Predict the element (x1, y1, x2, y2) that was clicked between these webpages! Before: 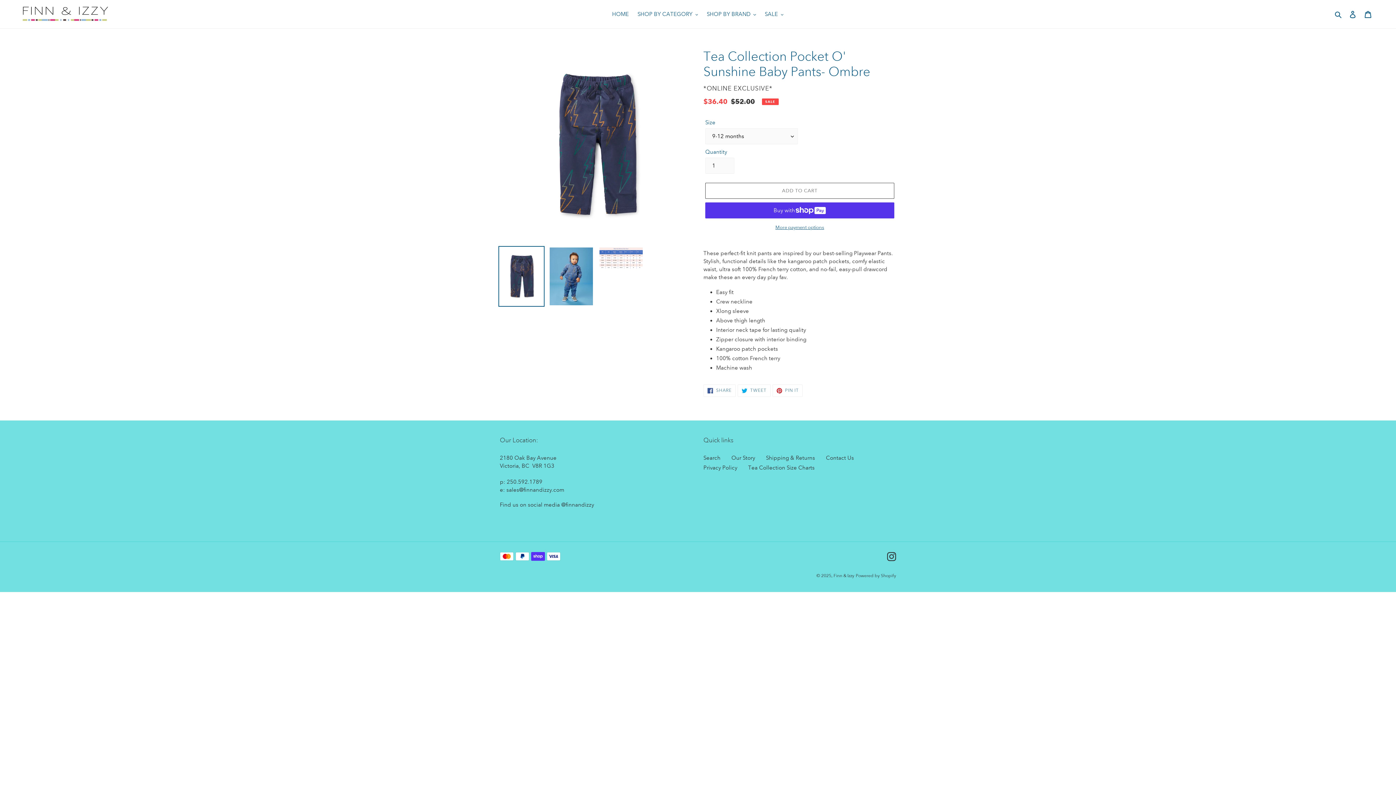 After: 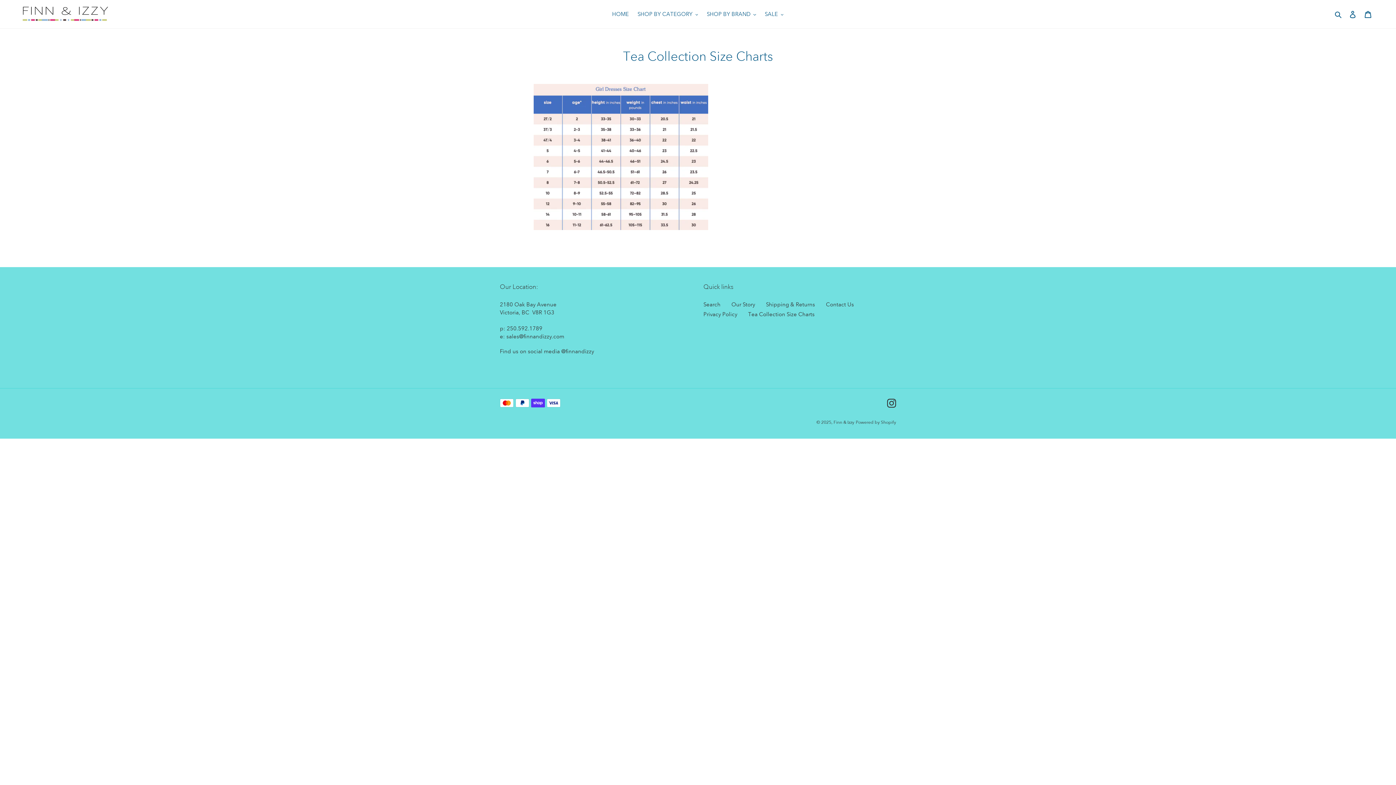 Action: label: Tea Collection Size Charts bbox: (748, 464, 814, 471)